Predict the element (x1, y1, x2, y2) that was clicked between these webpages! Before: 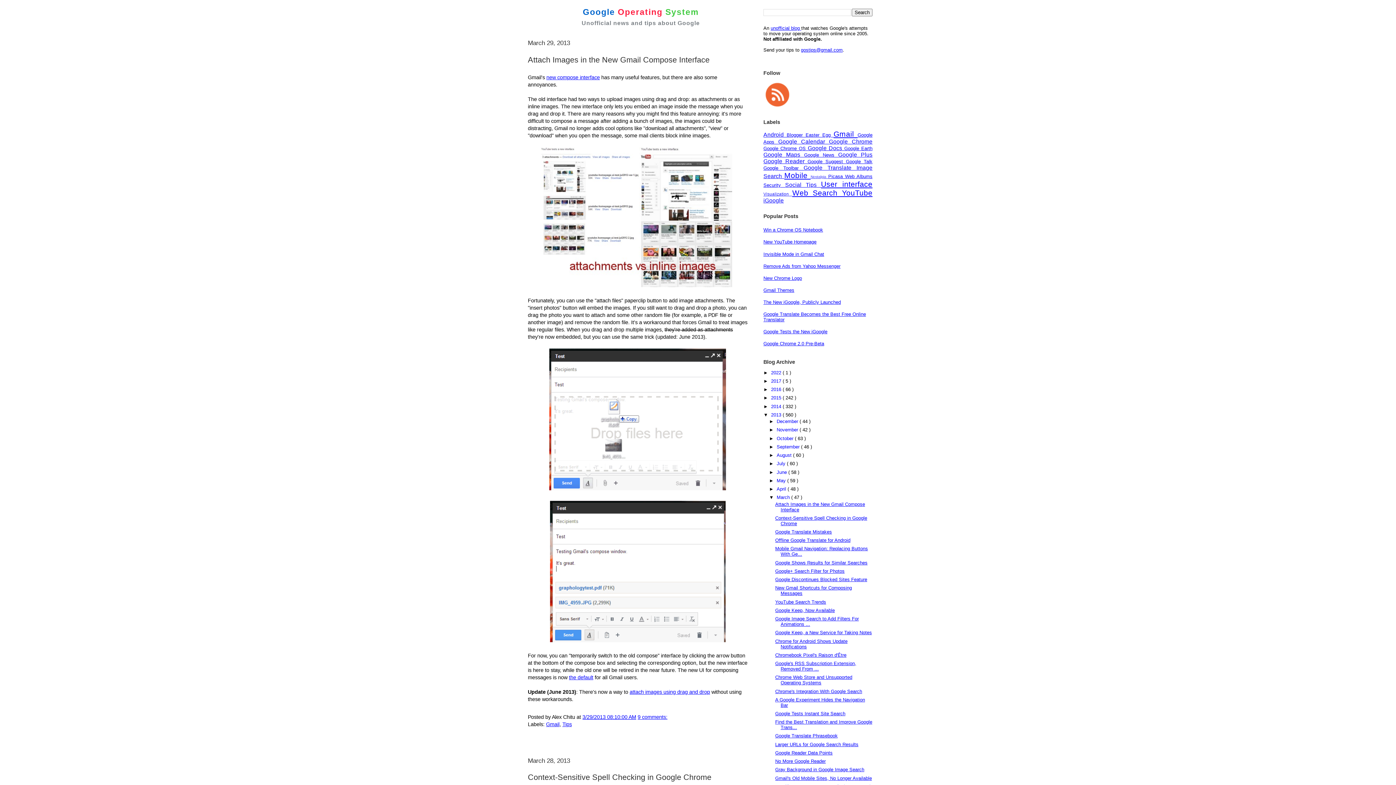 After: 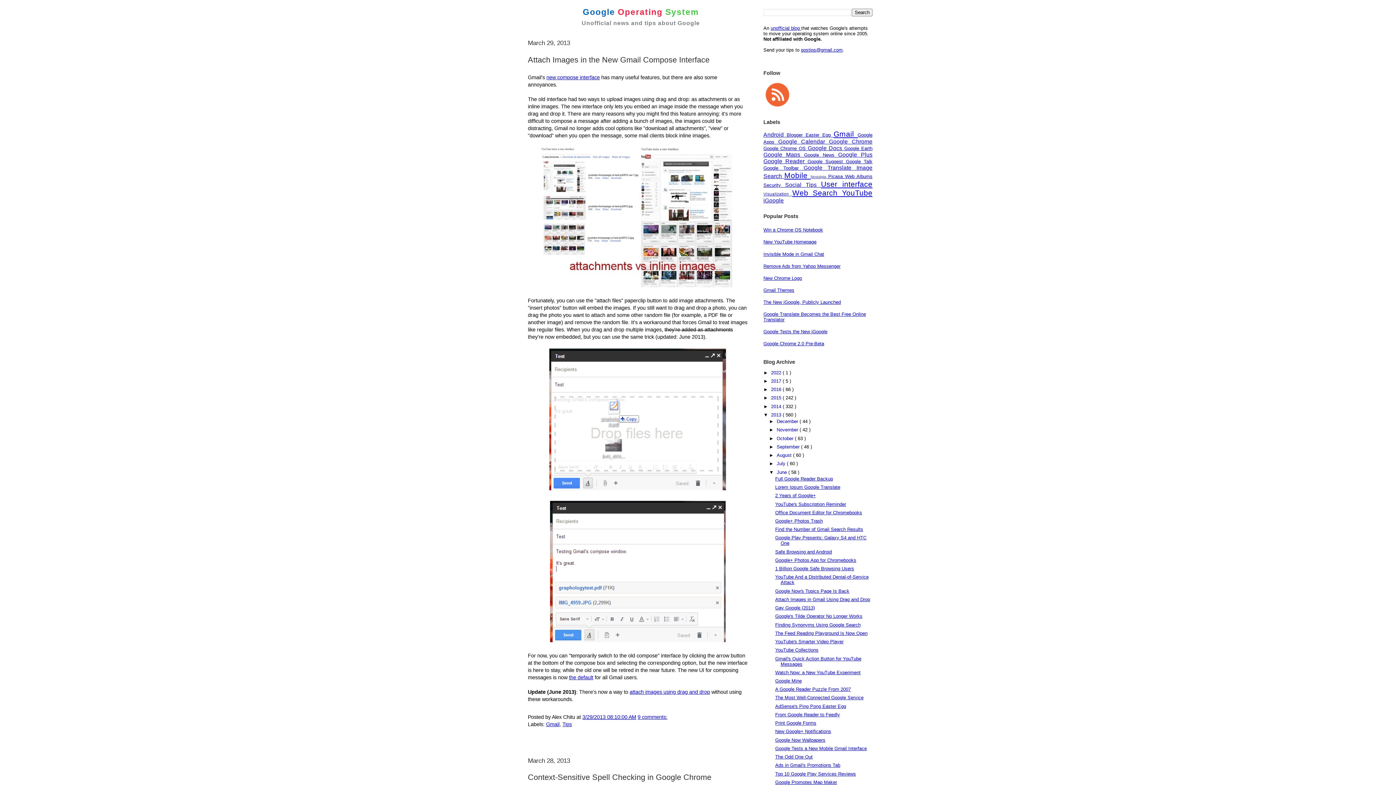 Action: bbox: (769, 469, 776, 475) label: ►  